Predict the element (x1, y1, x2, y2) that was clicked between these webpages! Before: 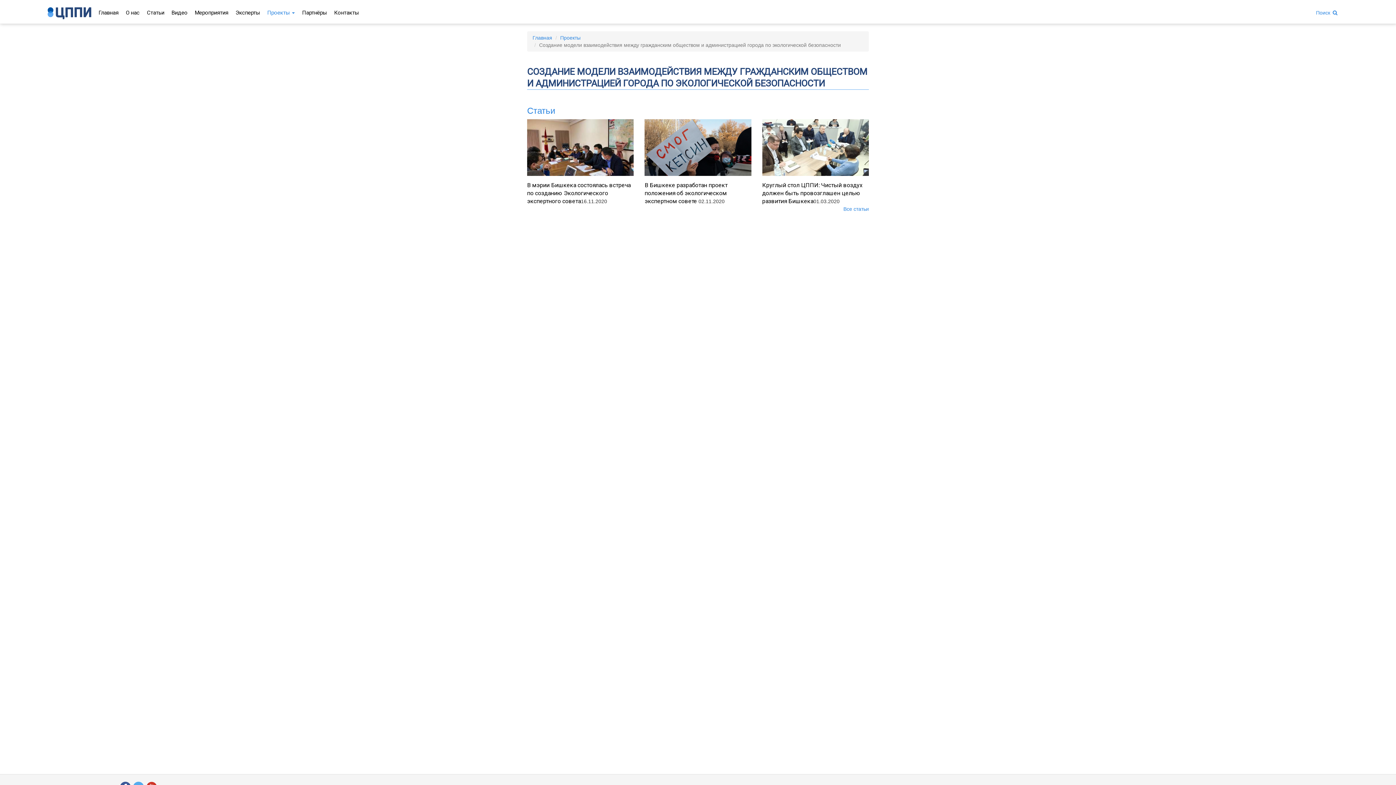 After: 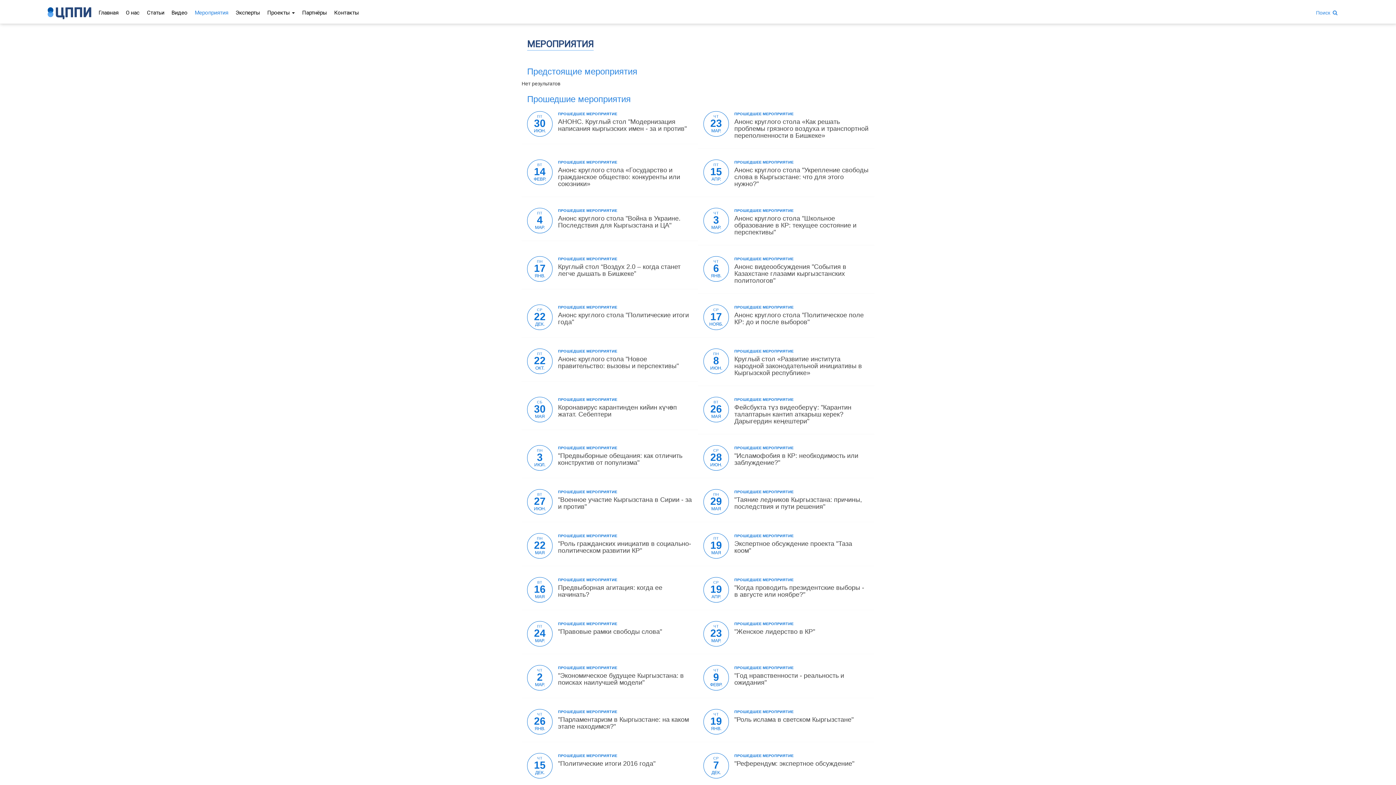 Action: label: Мероприятия bbox: (191, 5, 232, 20)